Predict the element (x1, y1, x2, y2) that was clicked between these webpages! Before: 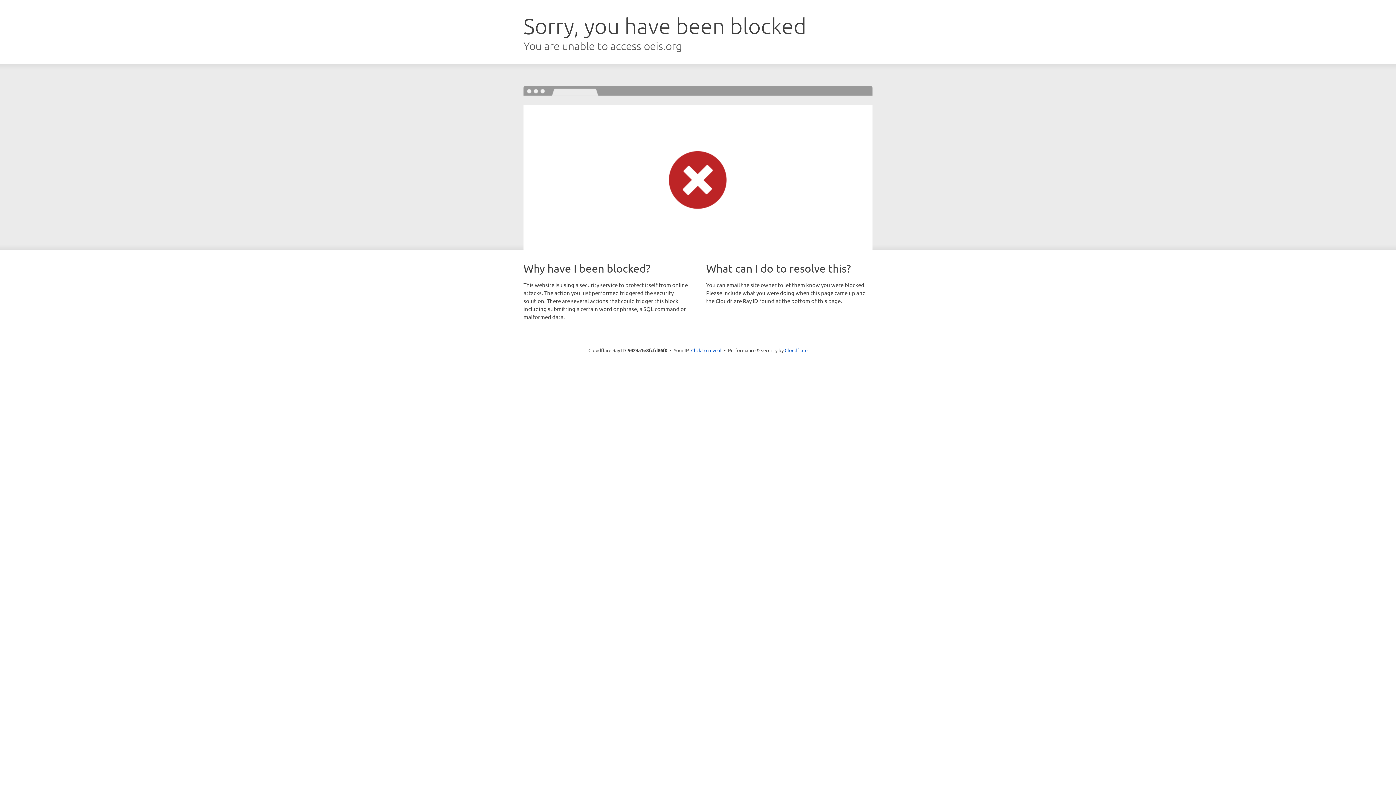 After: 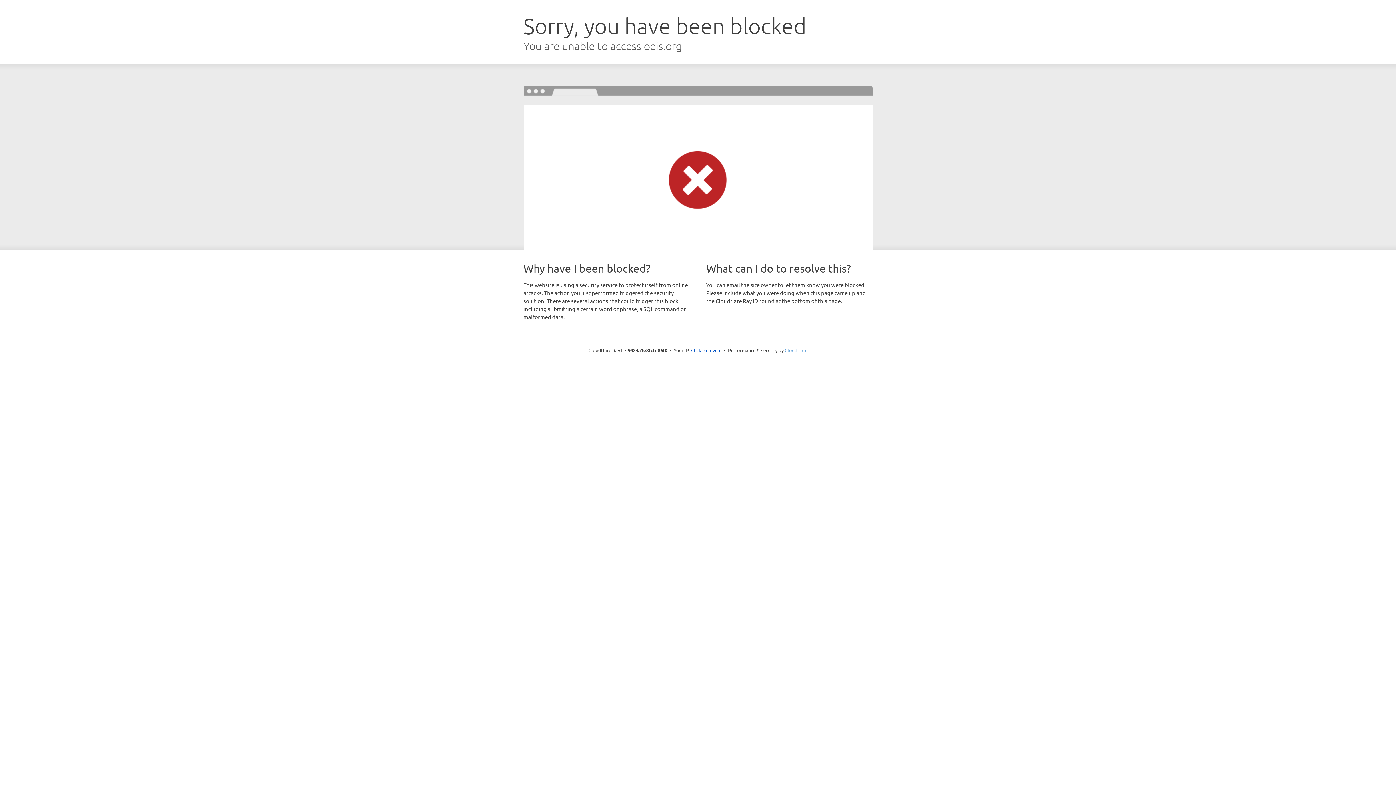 Action: label: Cloudflare bbox: (784, 347, 807, 353)